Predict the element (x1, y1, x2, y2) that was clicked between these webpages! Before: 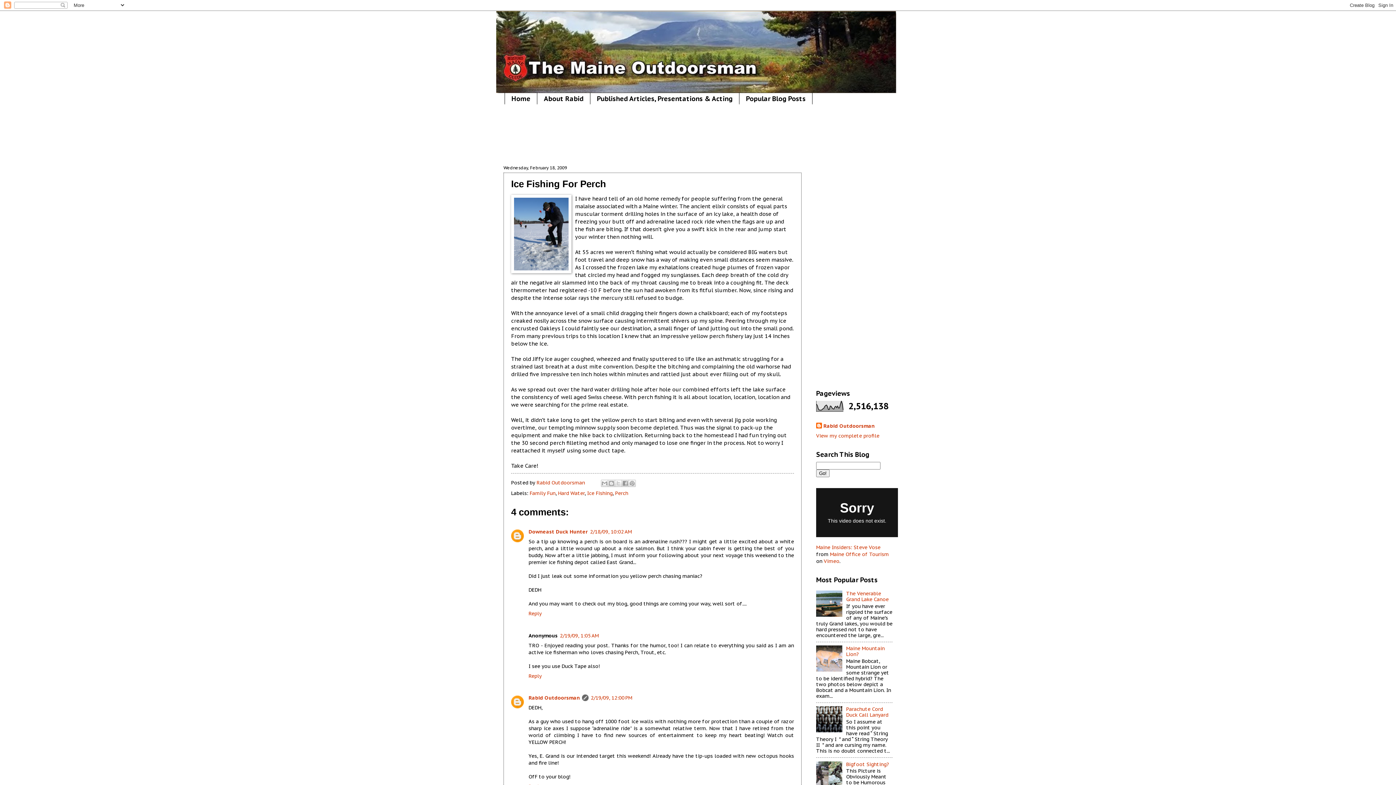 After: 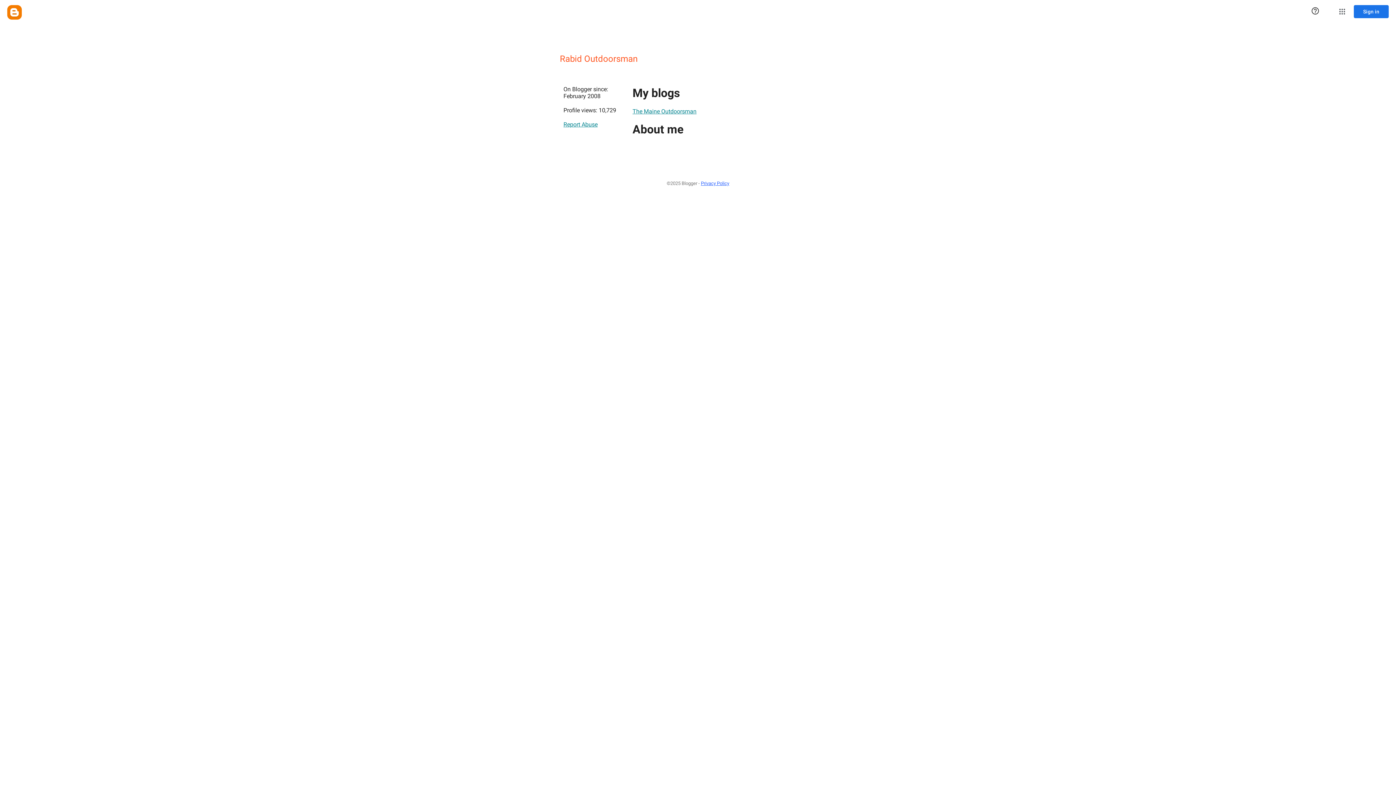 Action: label: Rabid Outdoorsman bbox: (528, 694, 580, 701)